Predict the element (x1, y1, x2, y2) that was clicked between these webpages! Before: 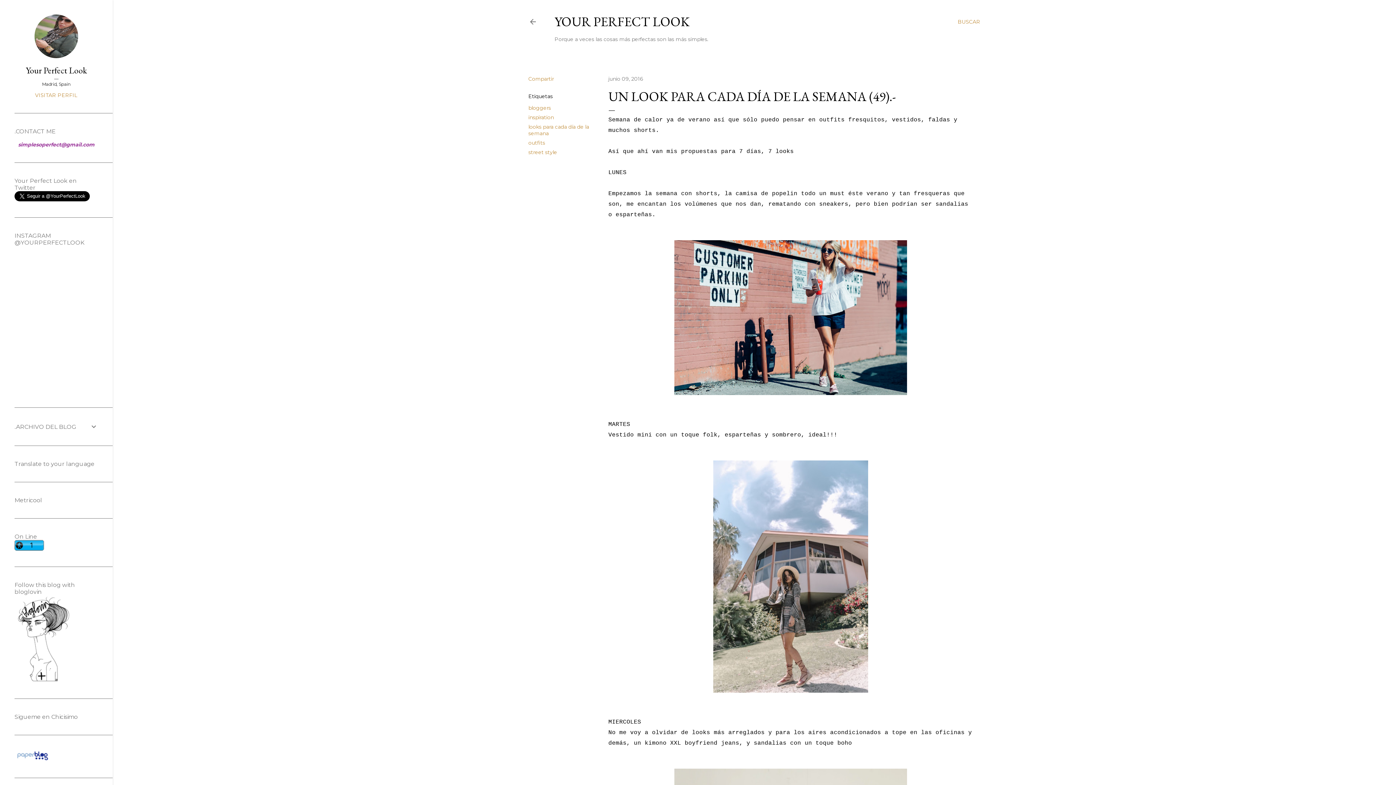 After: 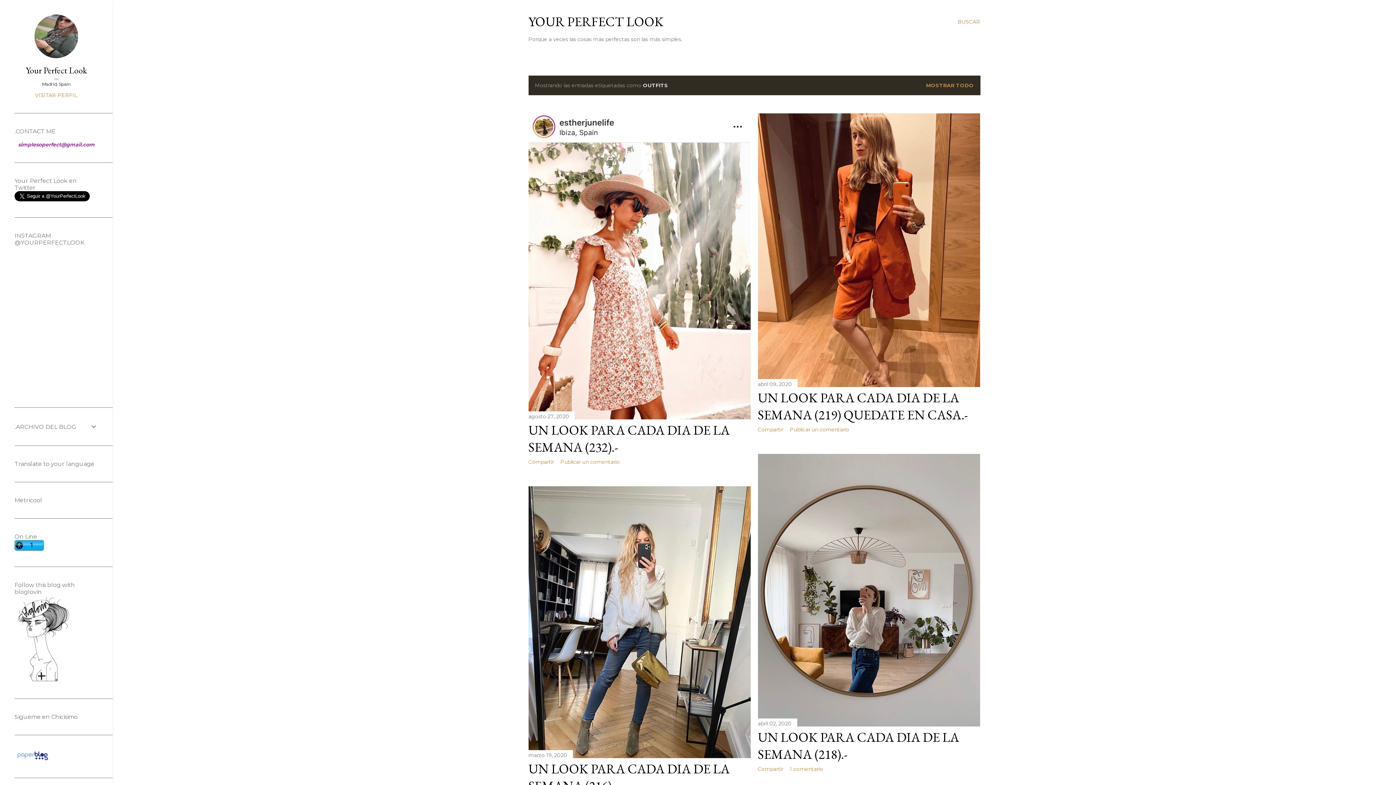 Action: label: outfits bbox: (528, 139, 545, 146)